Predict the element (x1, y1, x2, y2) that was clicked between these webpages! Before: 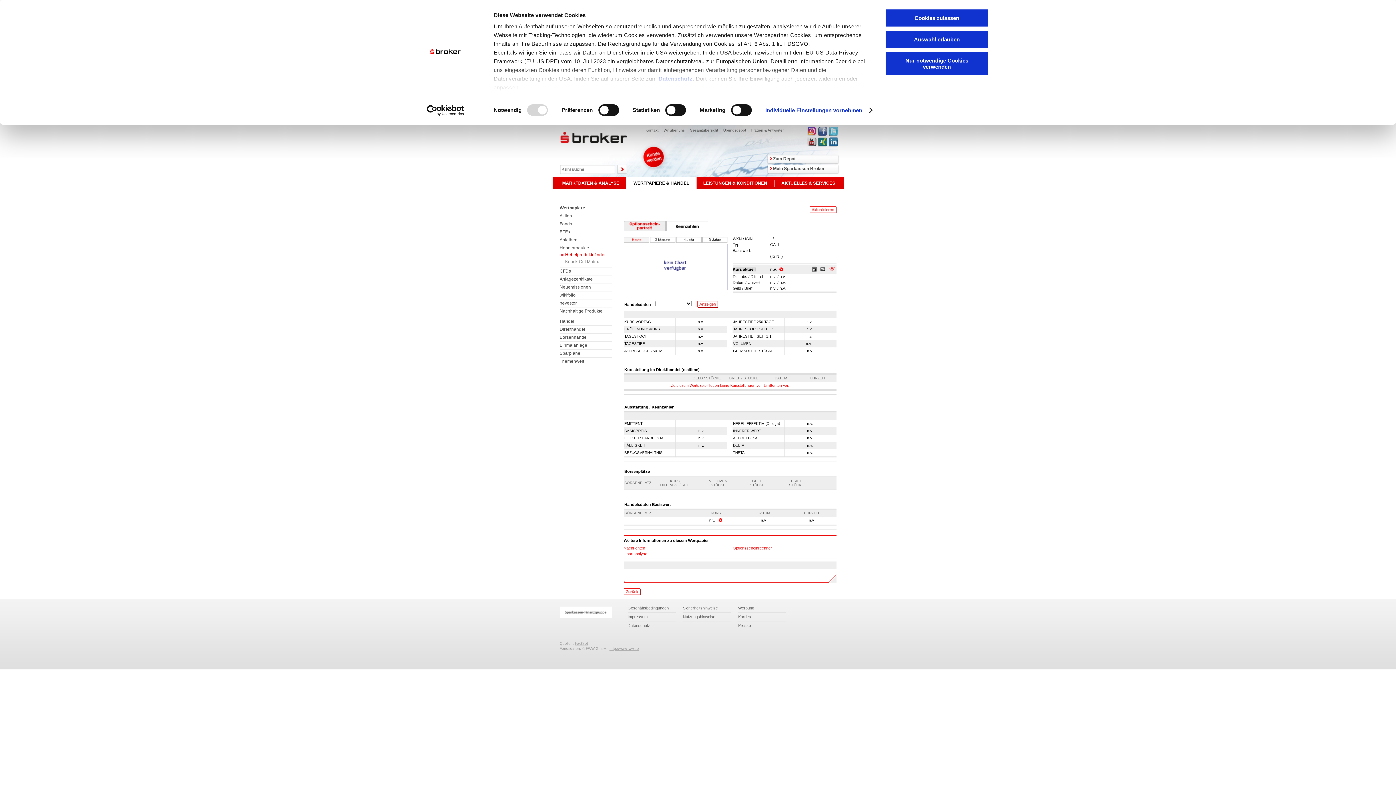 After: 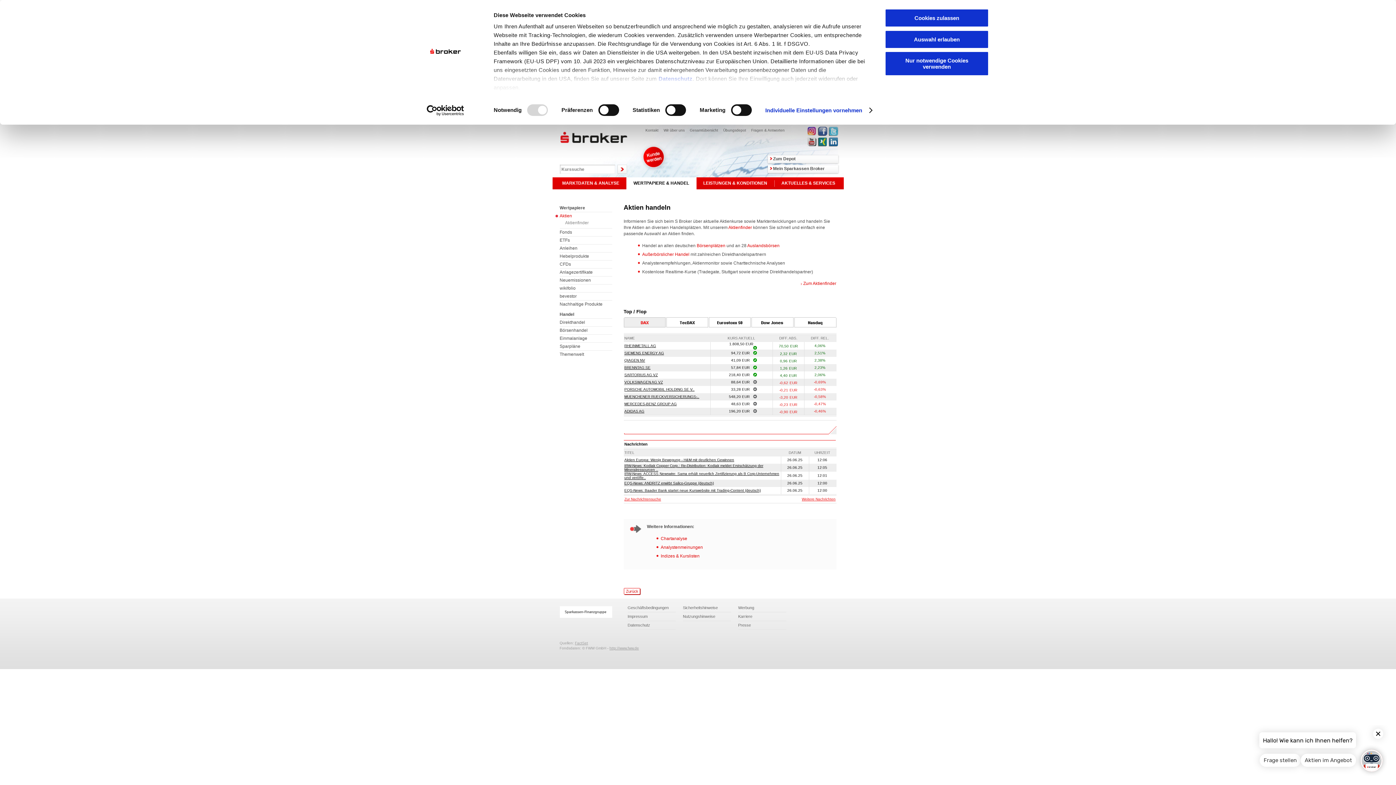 Action: label: Aktien bbox: (555, 212, 612, 220)